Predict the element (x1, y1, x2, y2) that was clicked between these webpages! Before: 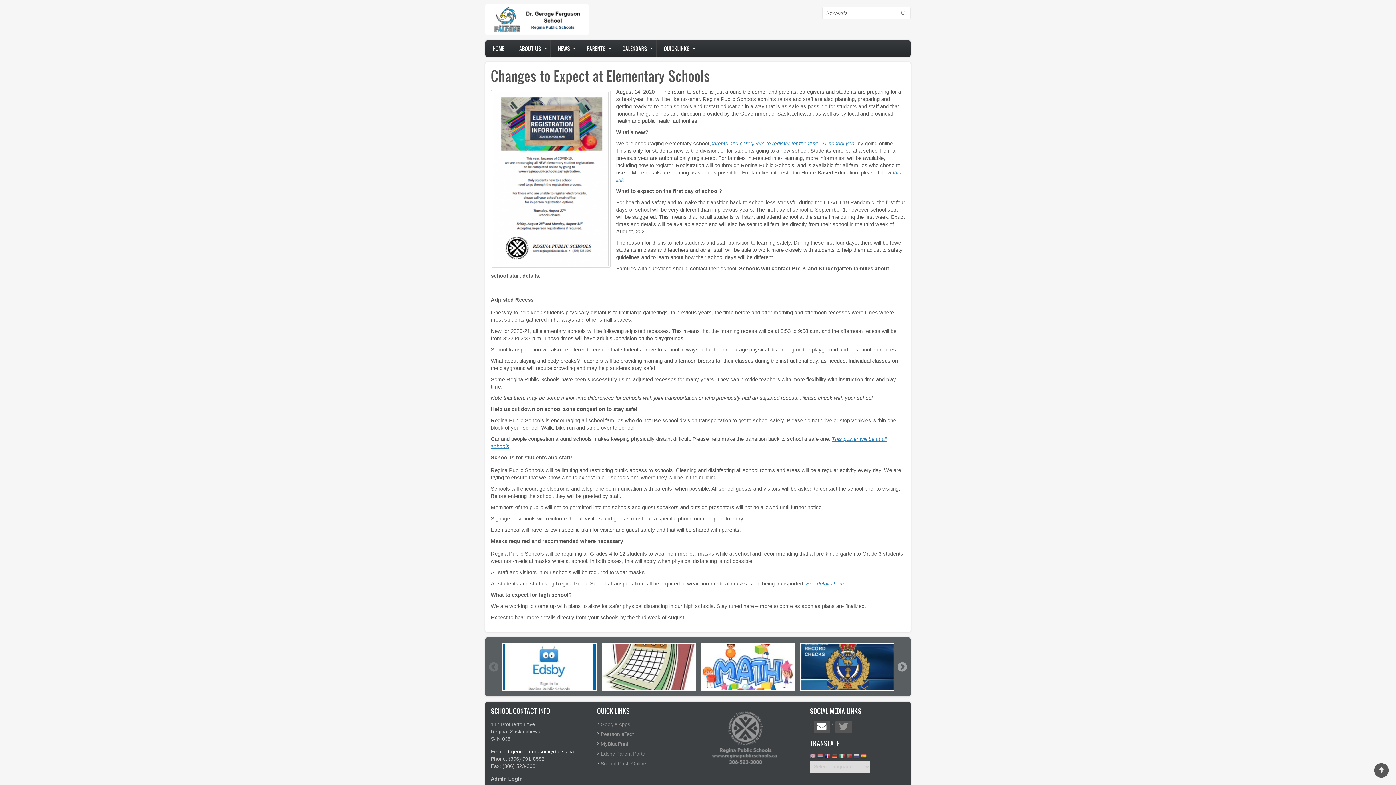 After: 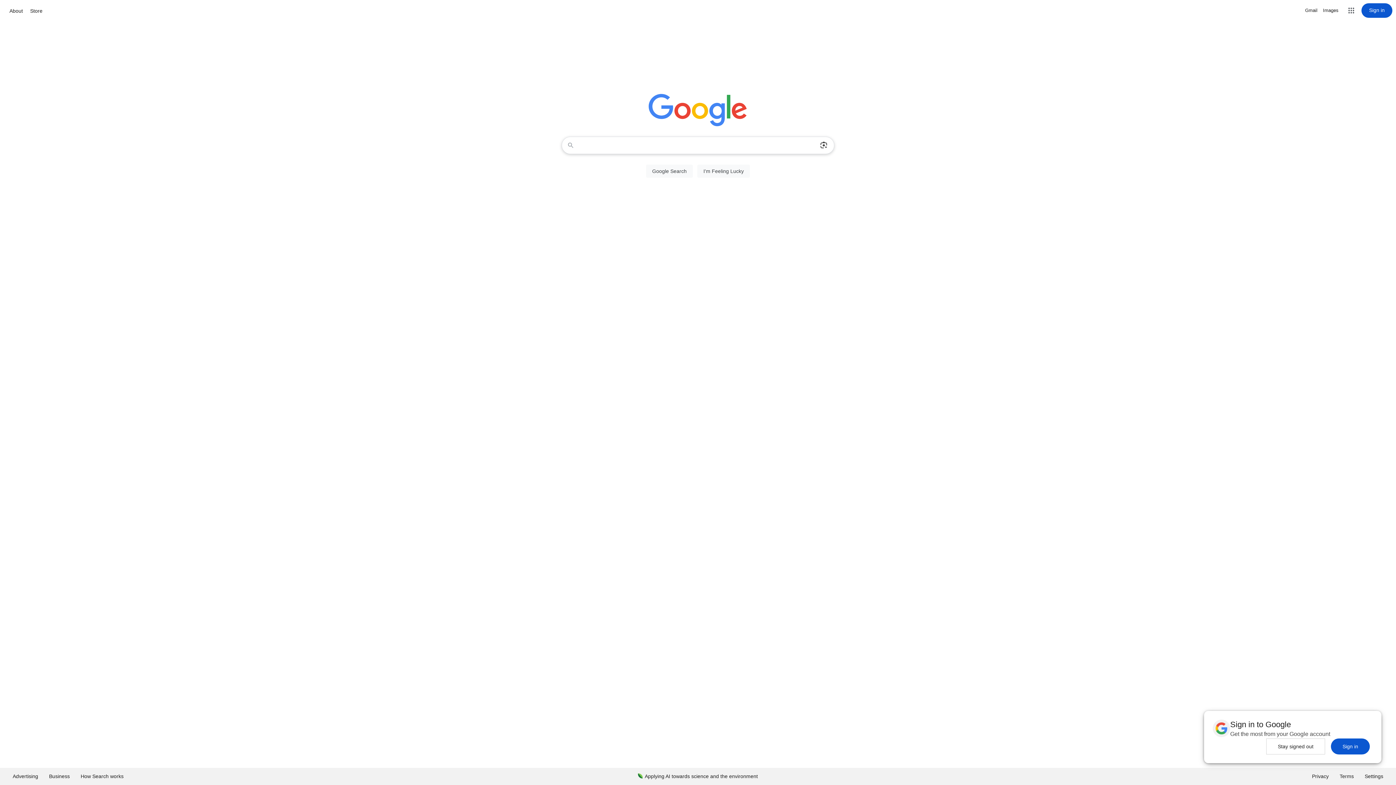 Action: bbox: (600, 721, 630, 727) label: Google Apps